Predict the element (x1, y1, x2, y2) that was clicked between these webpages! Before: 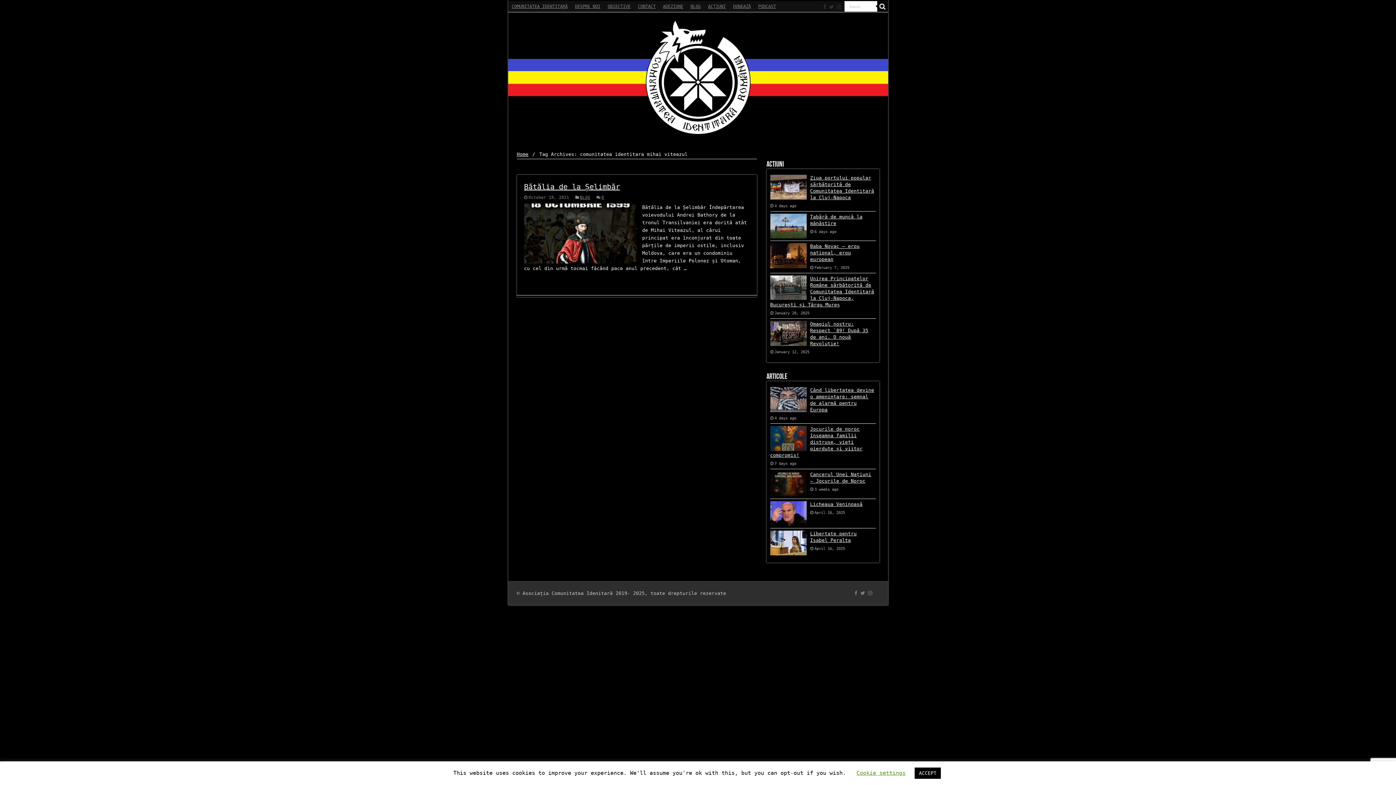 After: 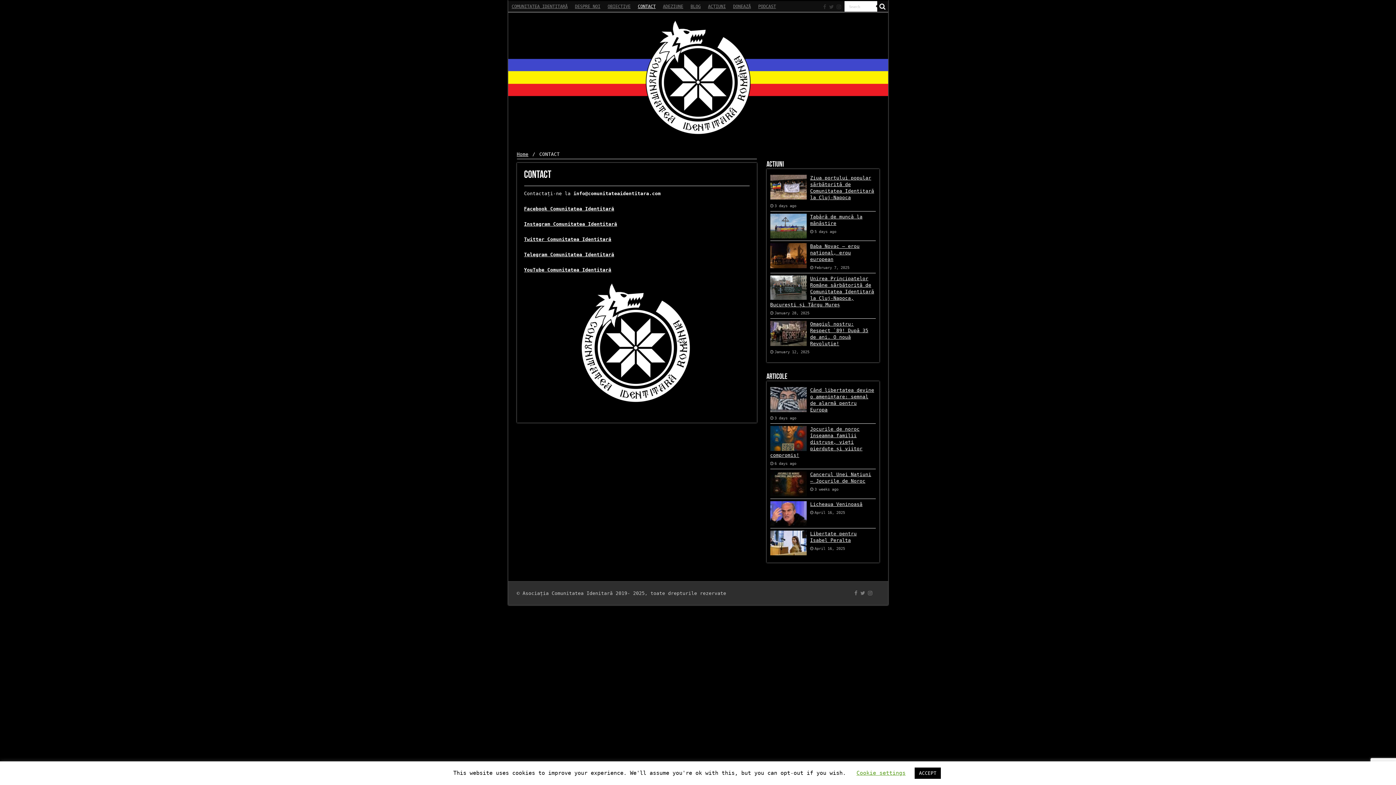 Action: label: CONTACT bbox: (634, 1, 659, 12)